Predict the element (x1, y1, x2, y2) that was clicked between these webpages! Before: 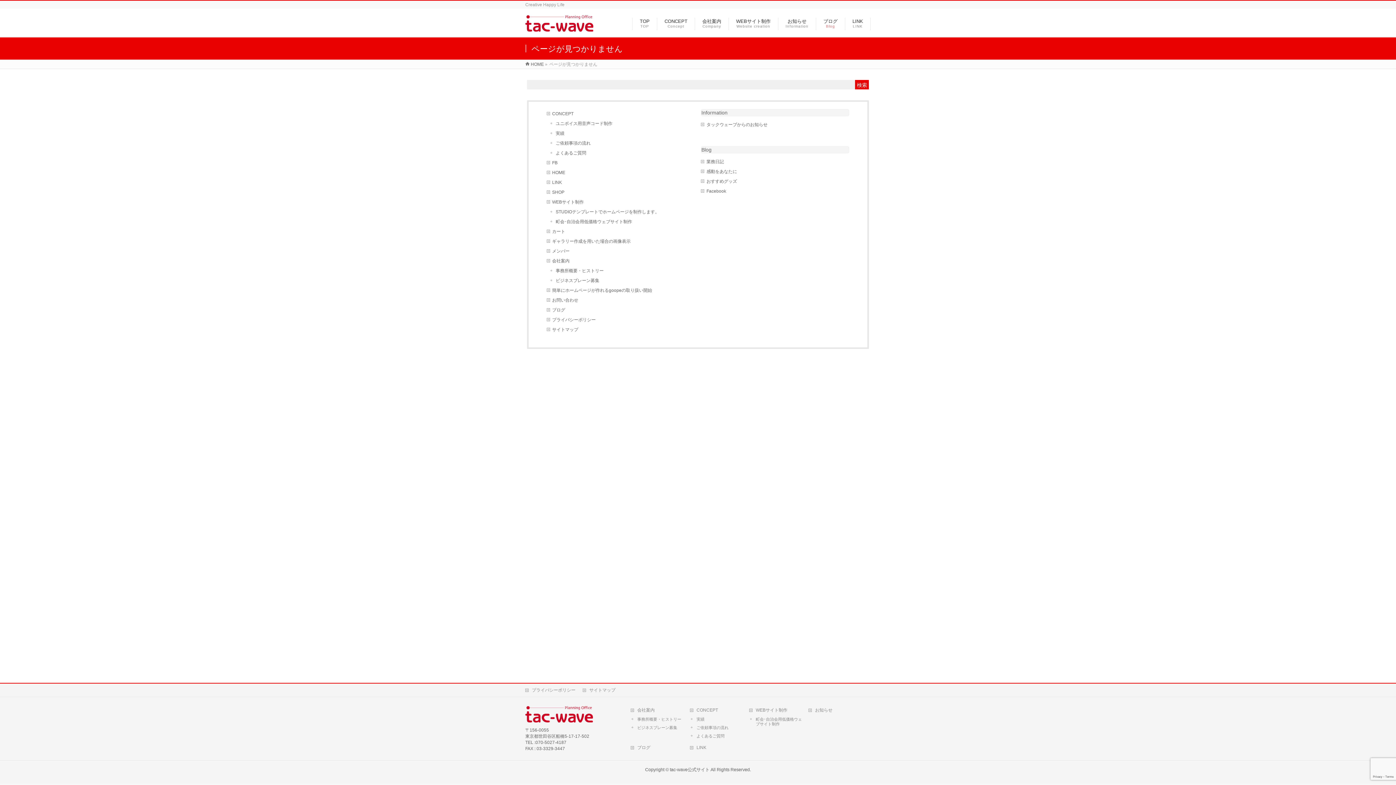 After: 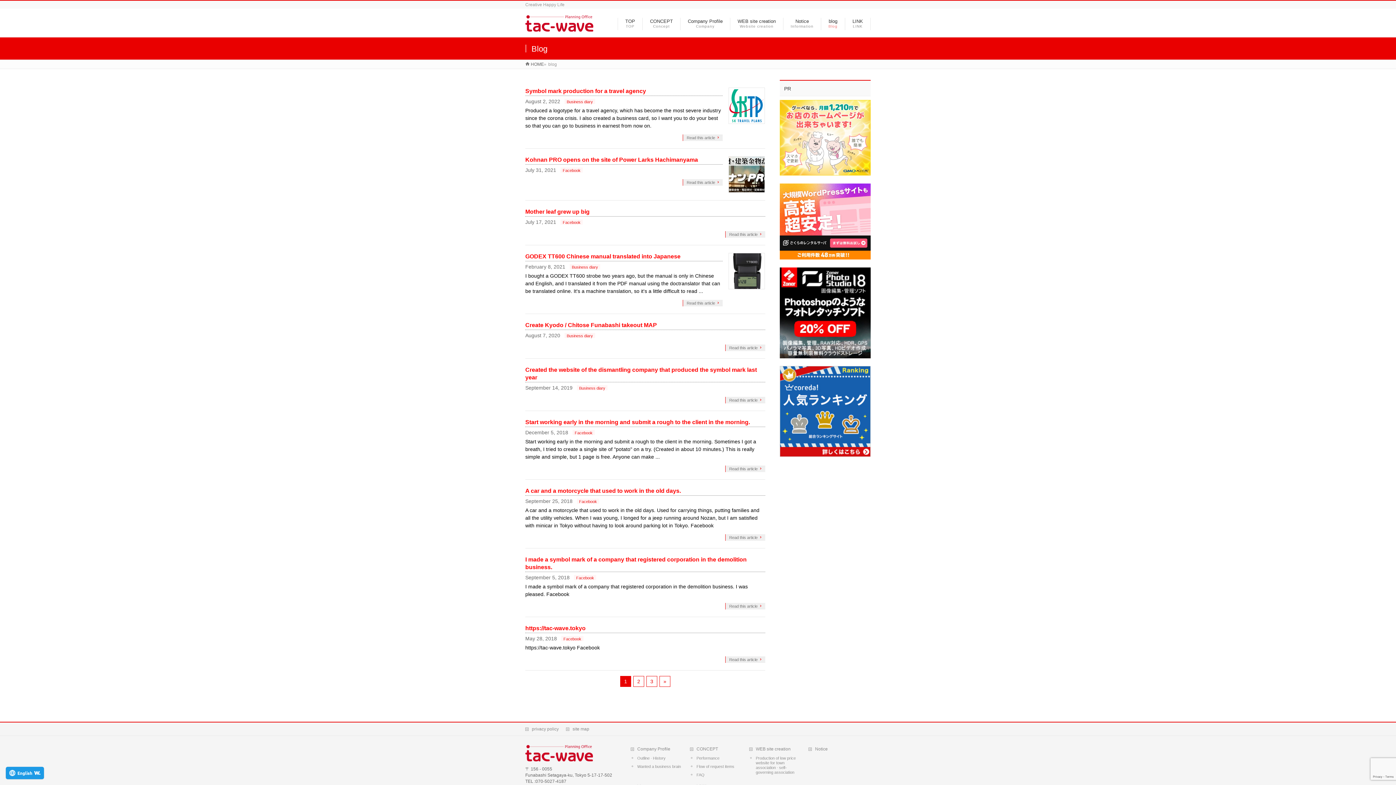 Action: label: Blog bbox: (701, 146, 711, 152)